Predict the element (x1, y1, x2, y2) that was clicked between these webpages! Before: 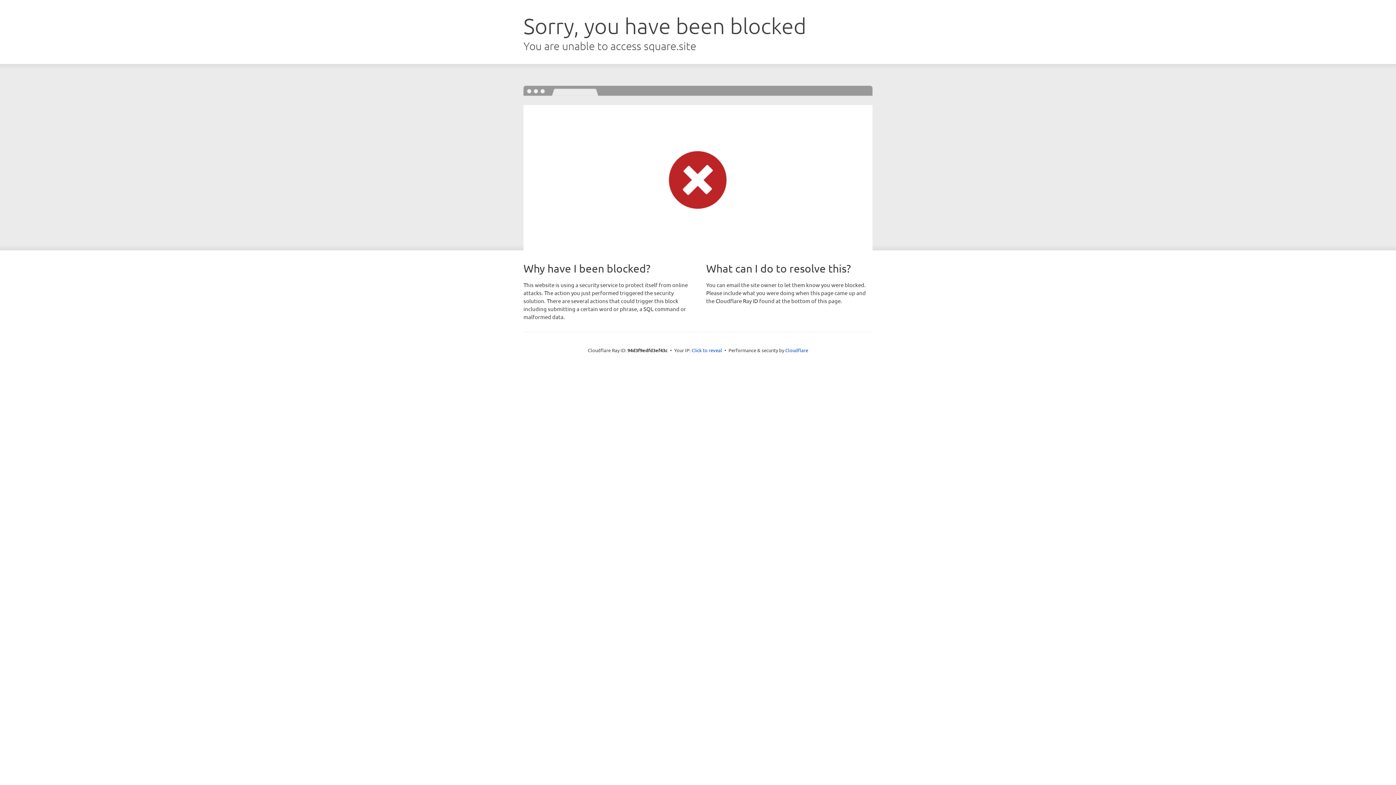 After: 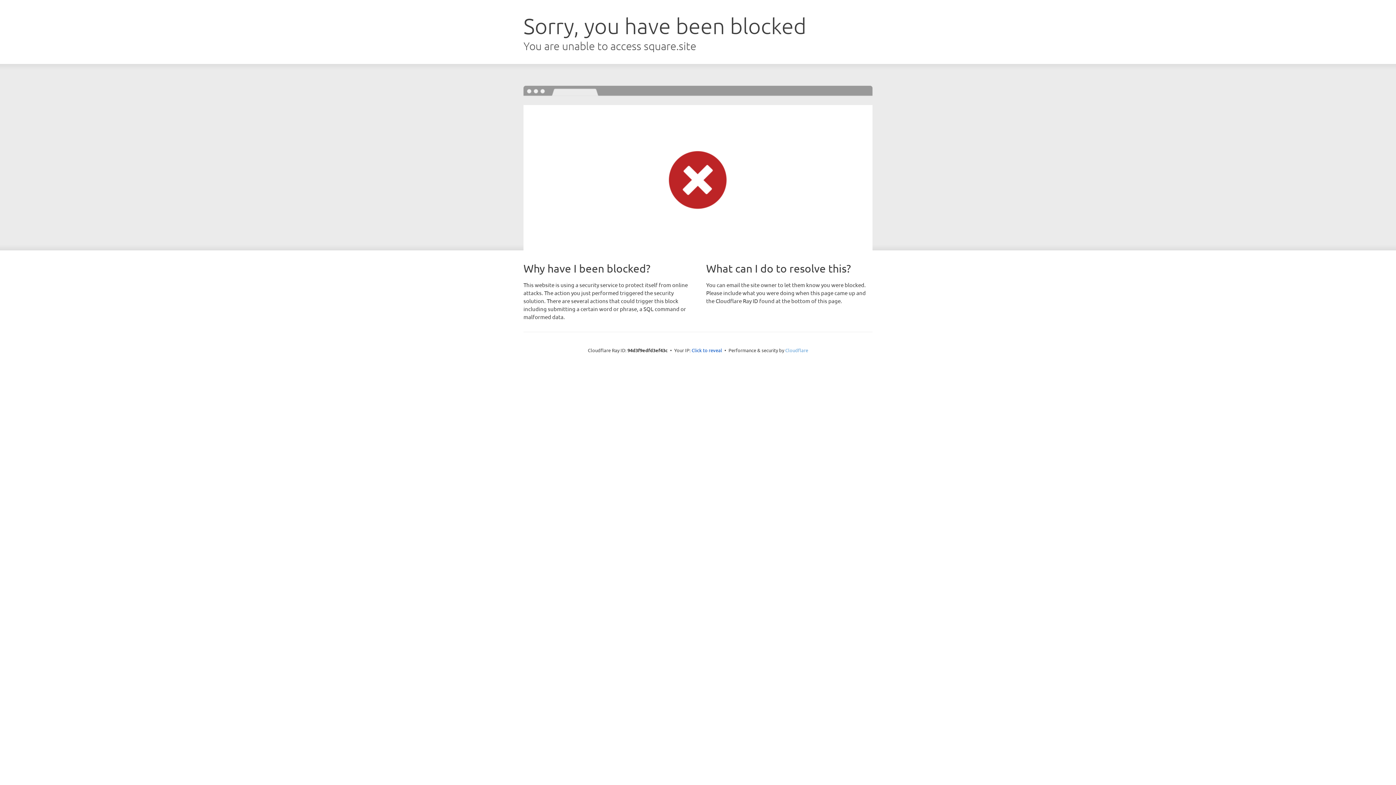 Action: label: Cloudflare bbox: (785, 347, 808, 353)